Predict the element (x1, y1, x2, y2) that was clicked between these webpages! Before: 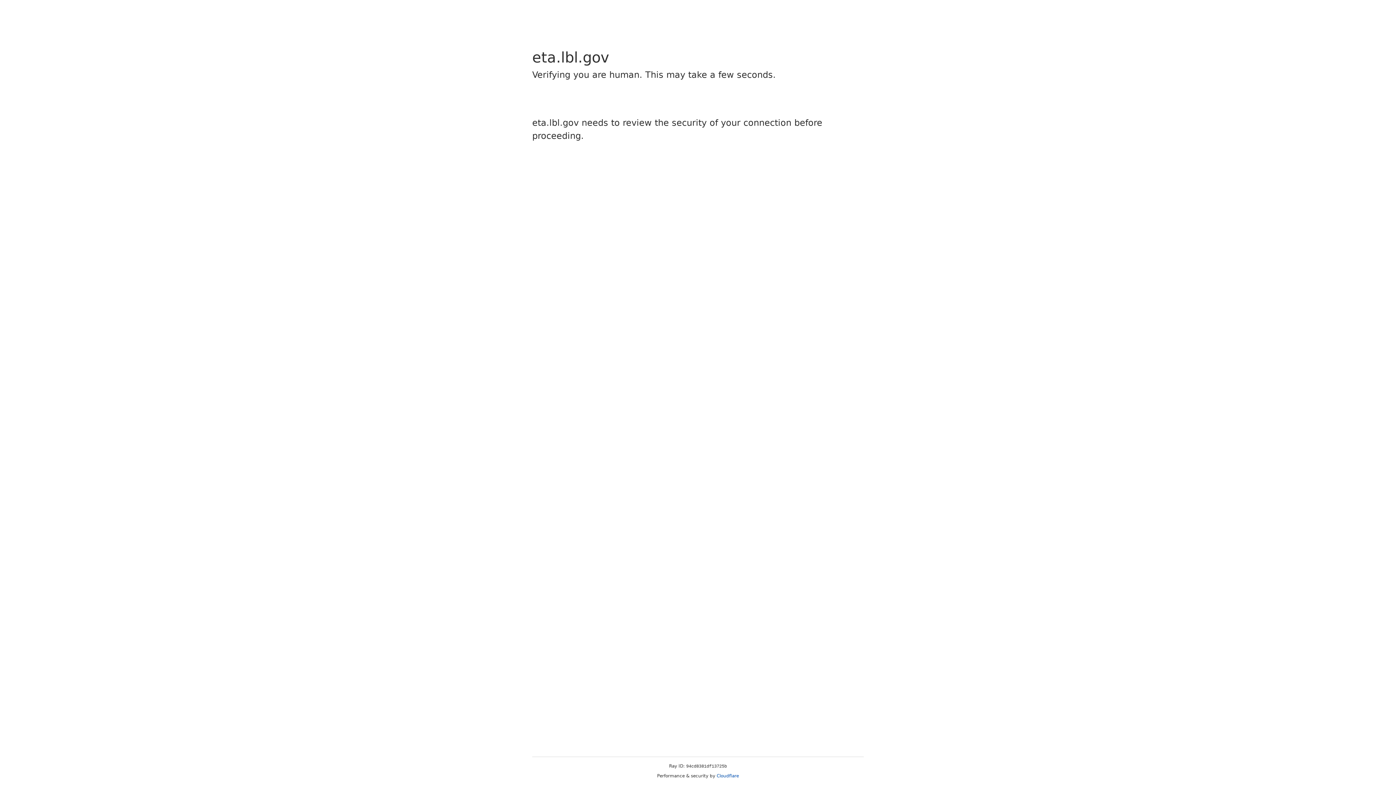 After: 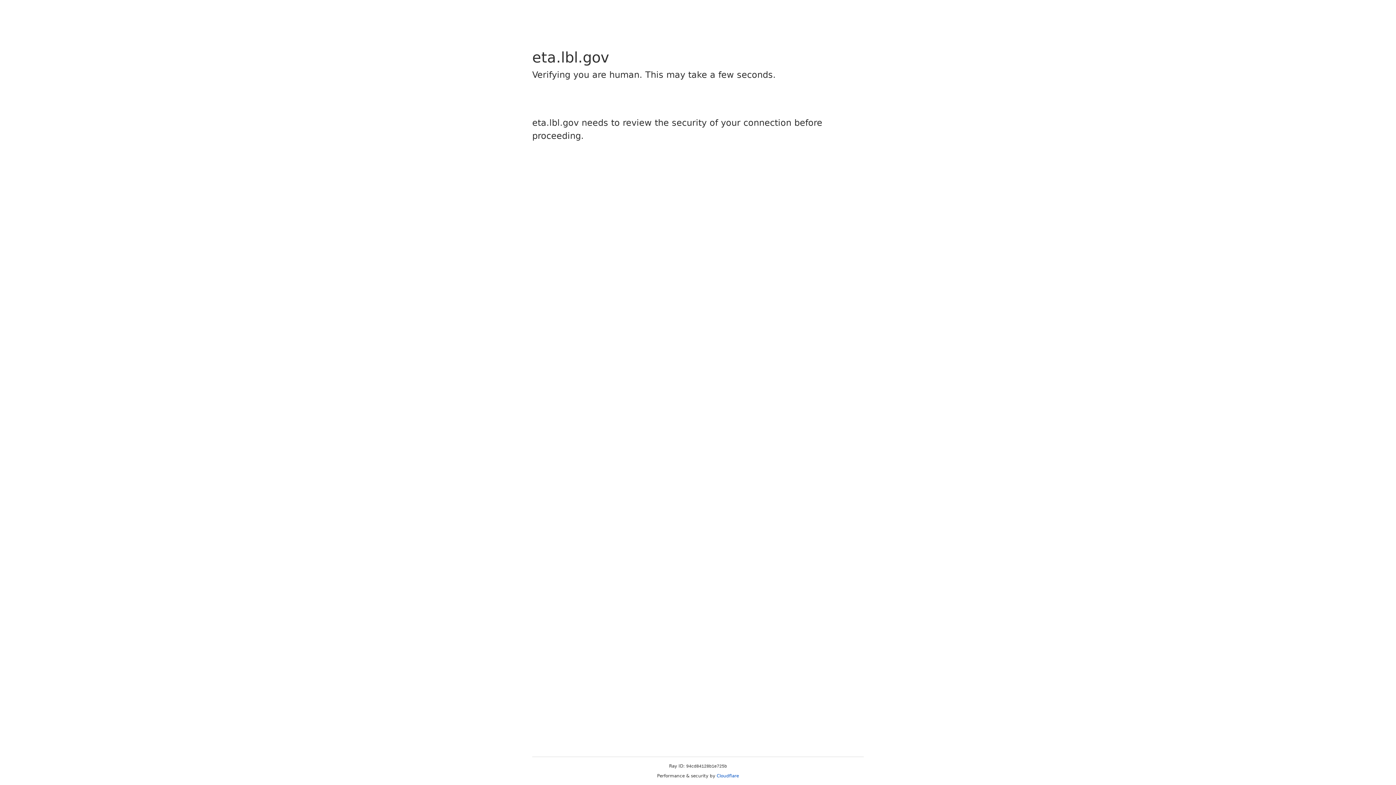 Action: bbox: (716, 773, 739, 778) label: Cloudflare